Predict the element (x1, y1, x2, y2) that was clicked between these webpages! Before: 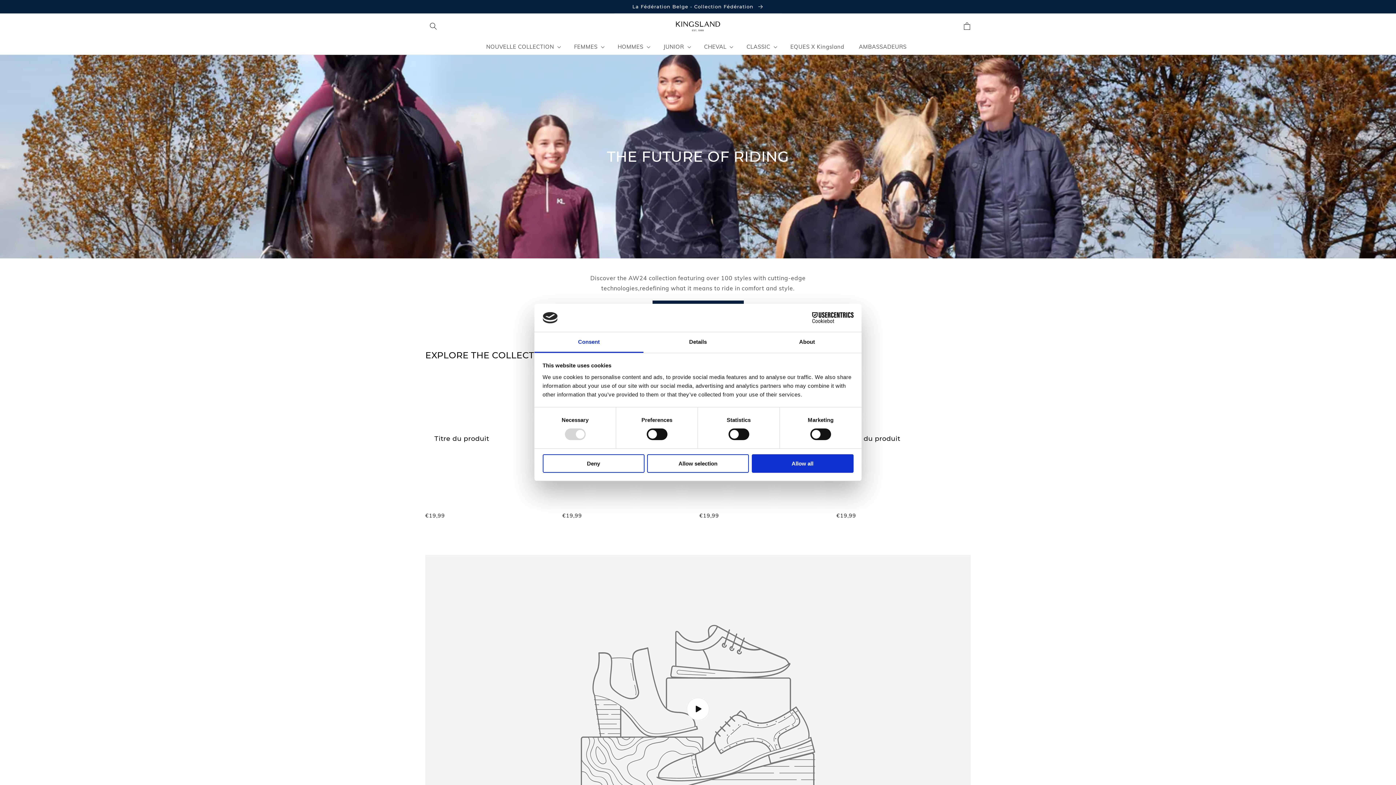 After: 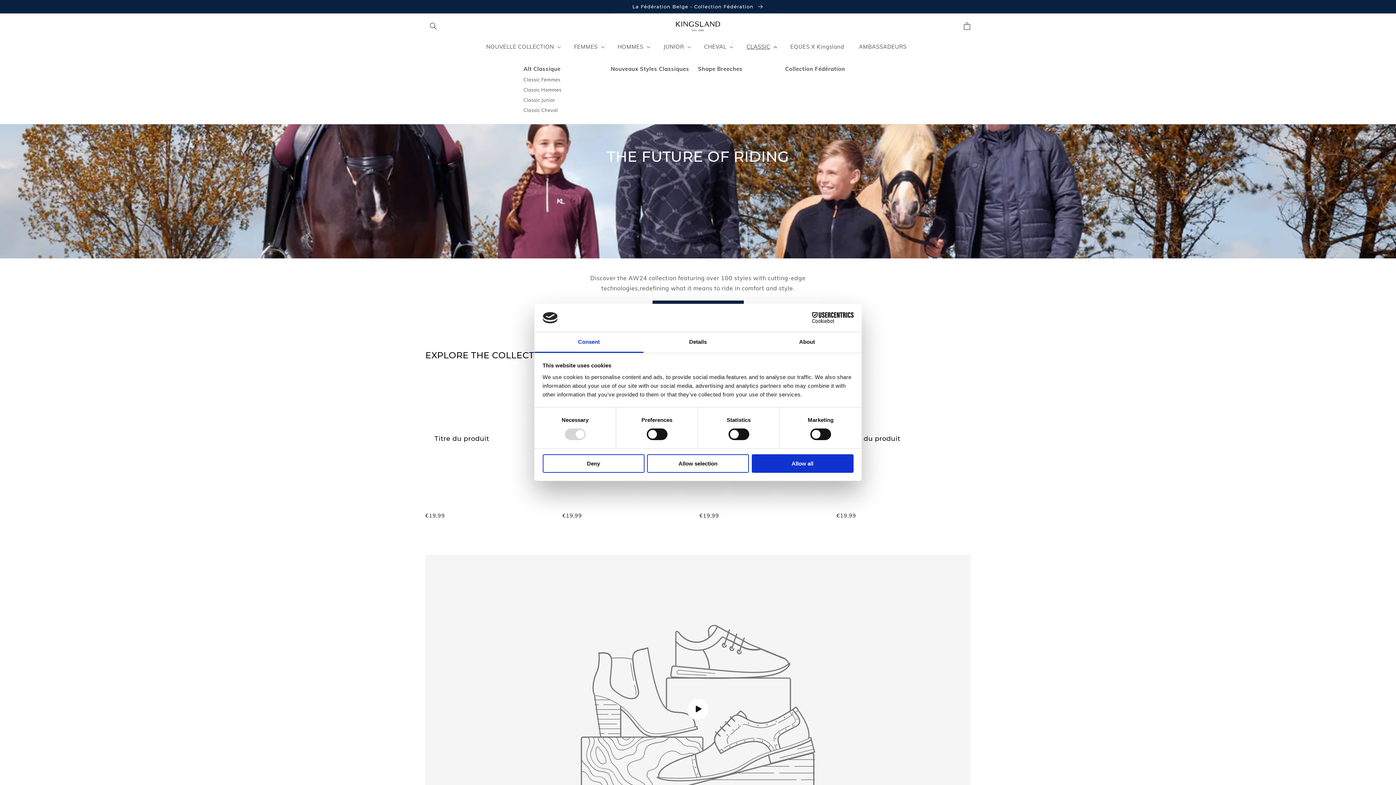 Action: label: CLASSIC bbox: (742, 38, 780, 54)